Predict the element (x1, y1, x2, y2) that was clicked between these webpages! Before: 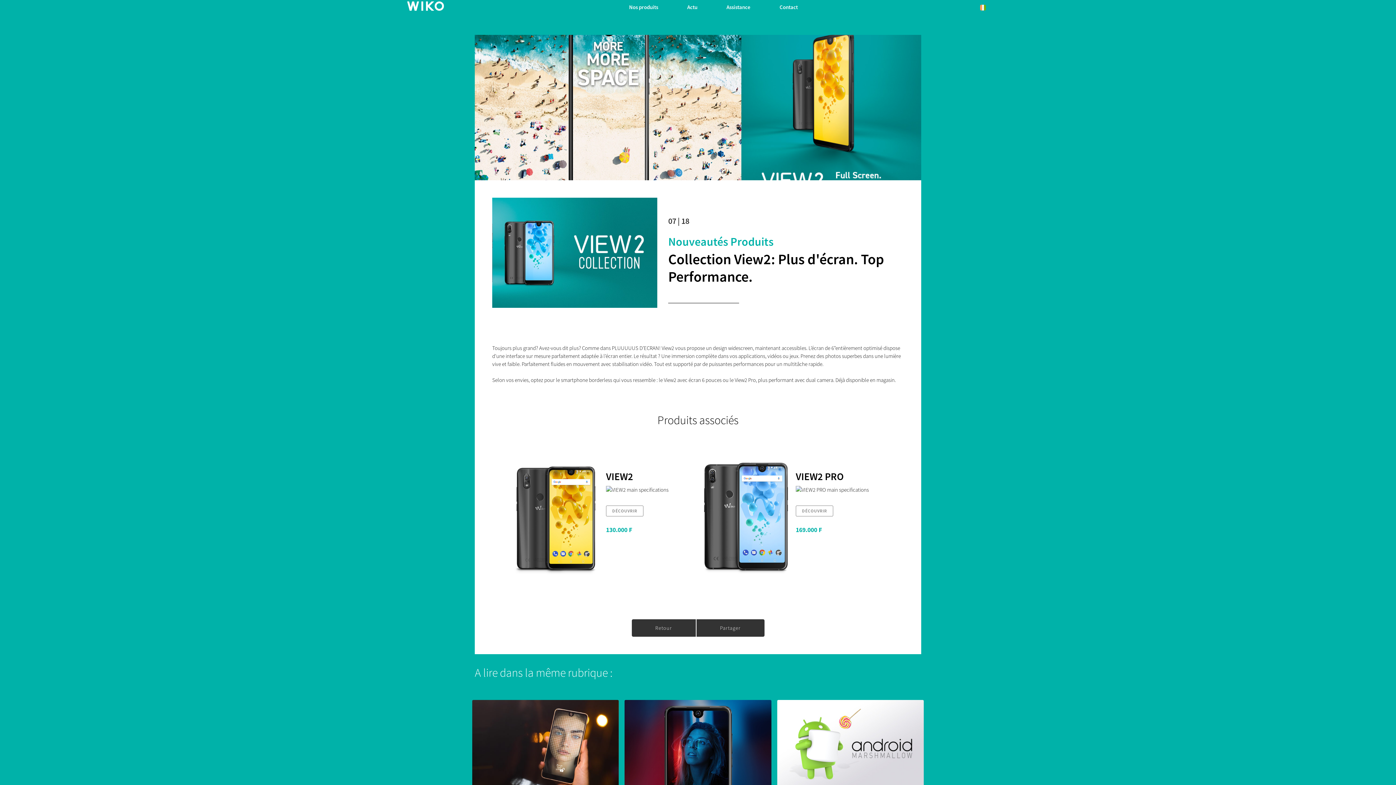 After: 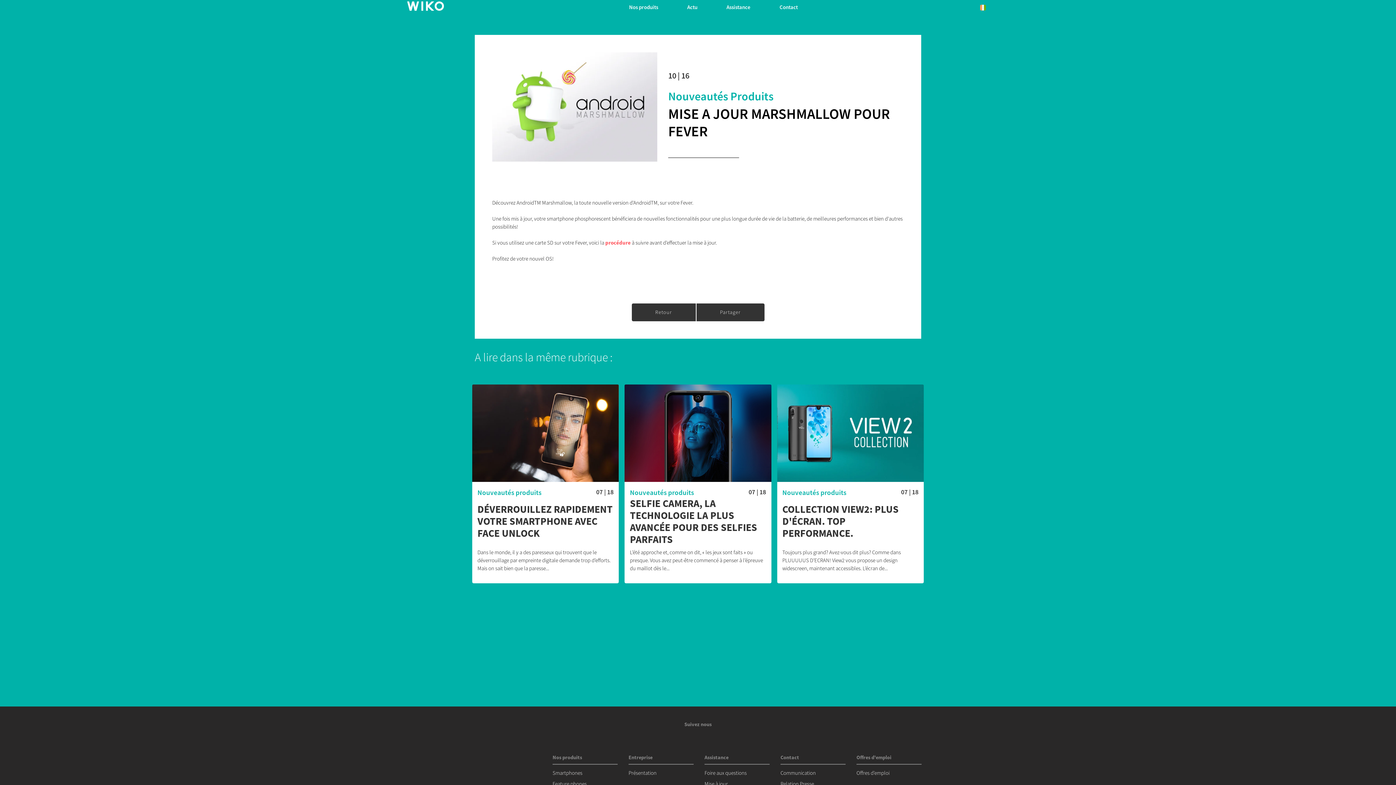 Action: bbox: (777, 700, 923, 798)